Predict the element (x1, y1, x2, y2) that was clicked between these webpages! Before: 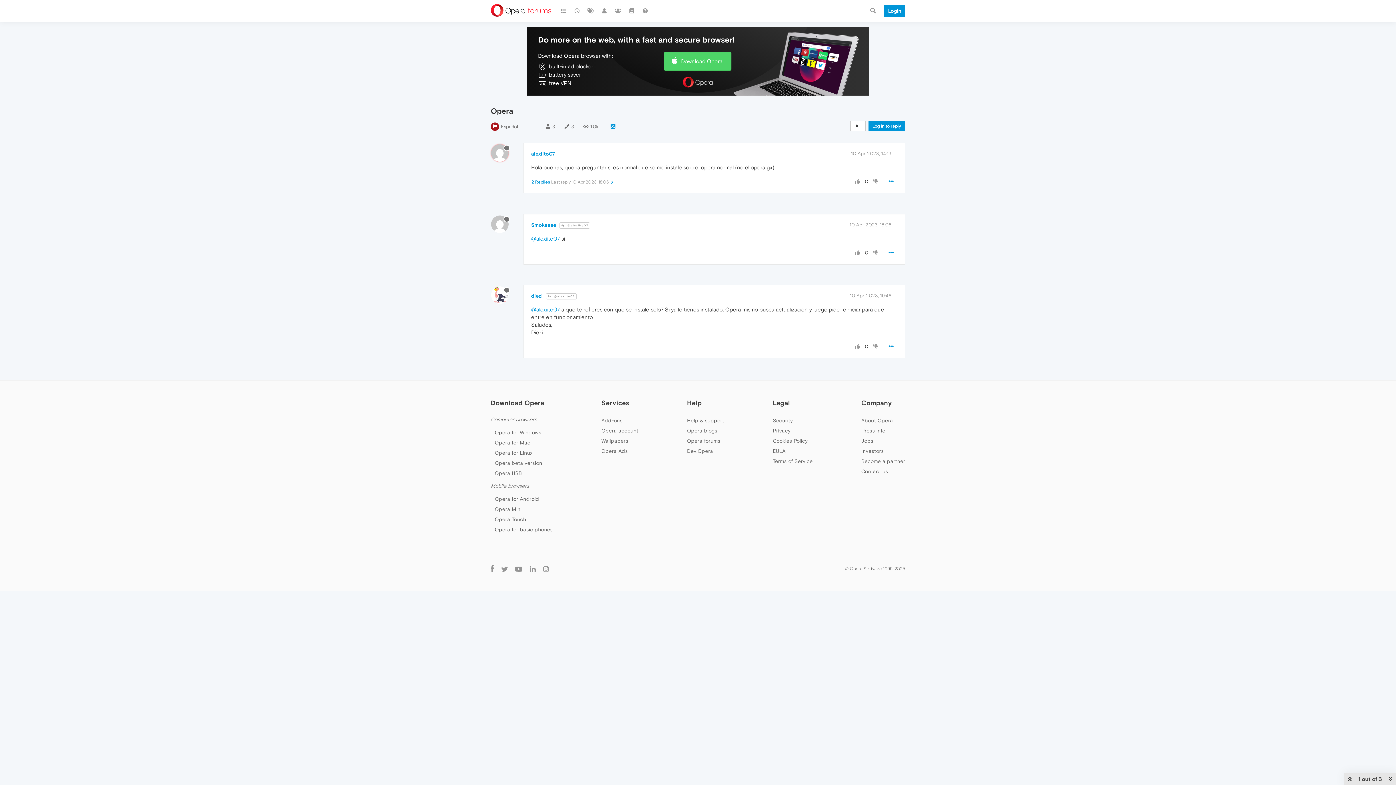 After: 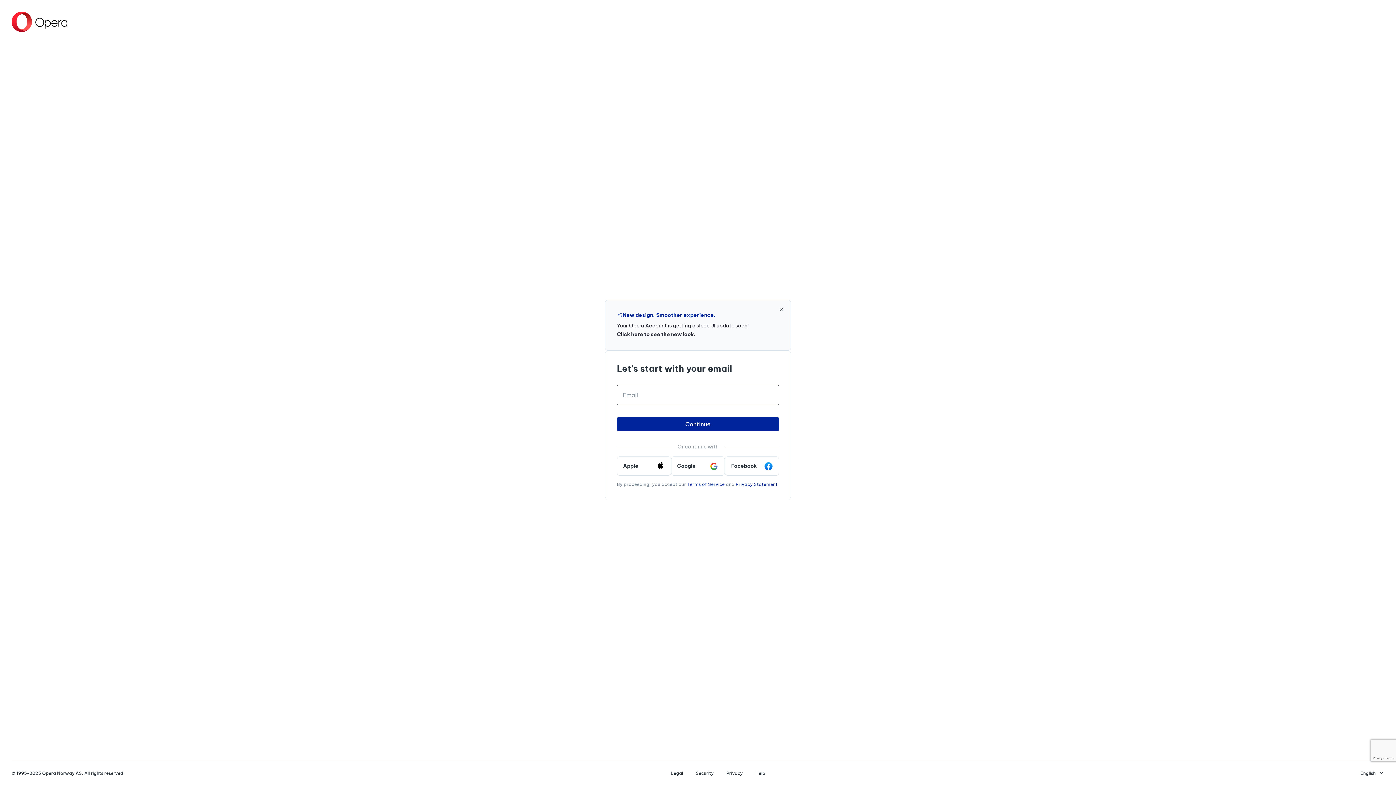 Action: bbox: (865, 0, 880, 21)